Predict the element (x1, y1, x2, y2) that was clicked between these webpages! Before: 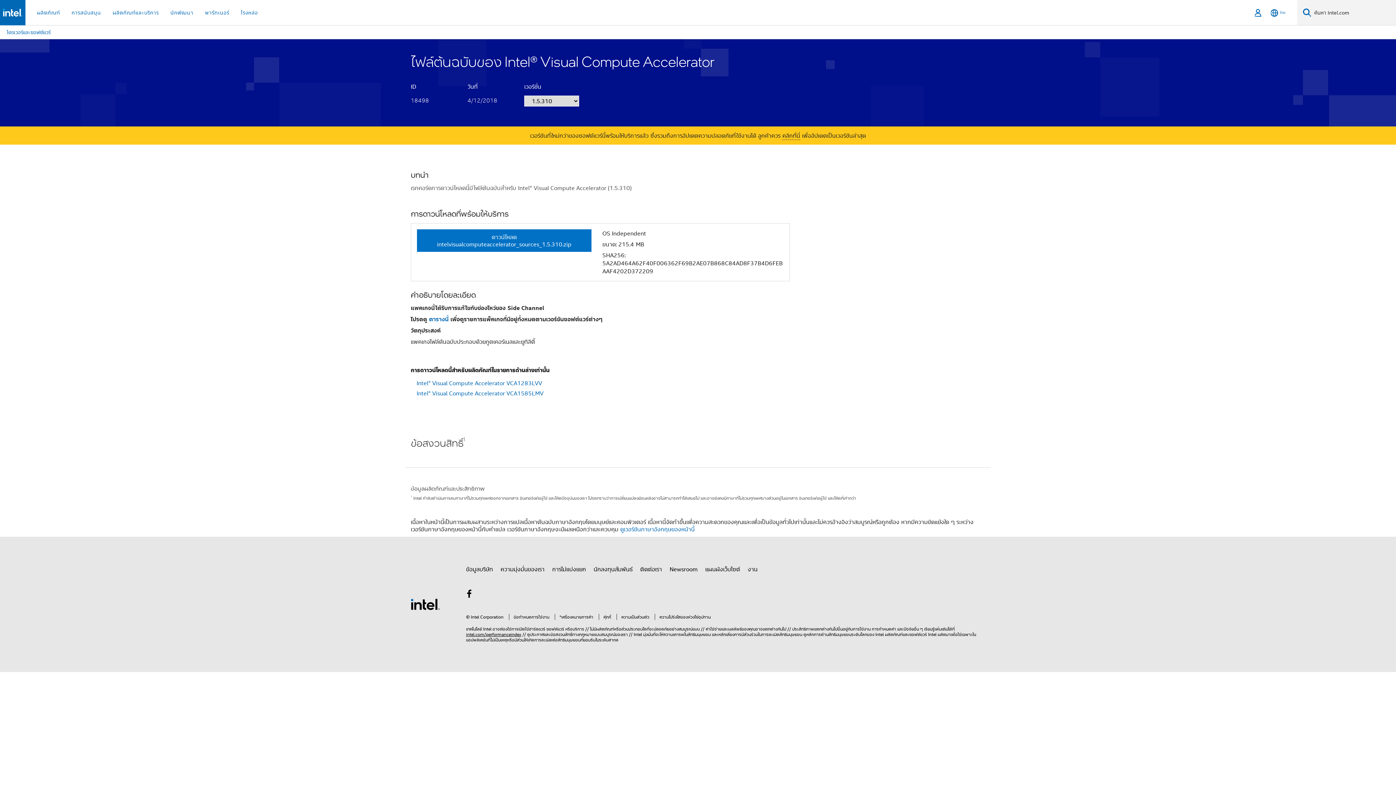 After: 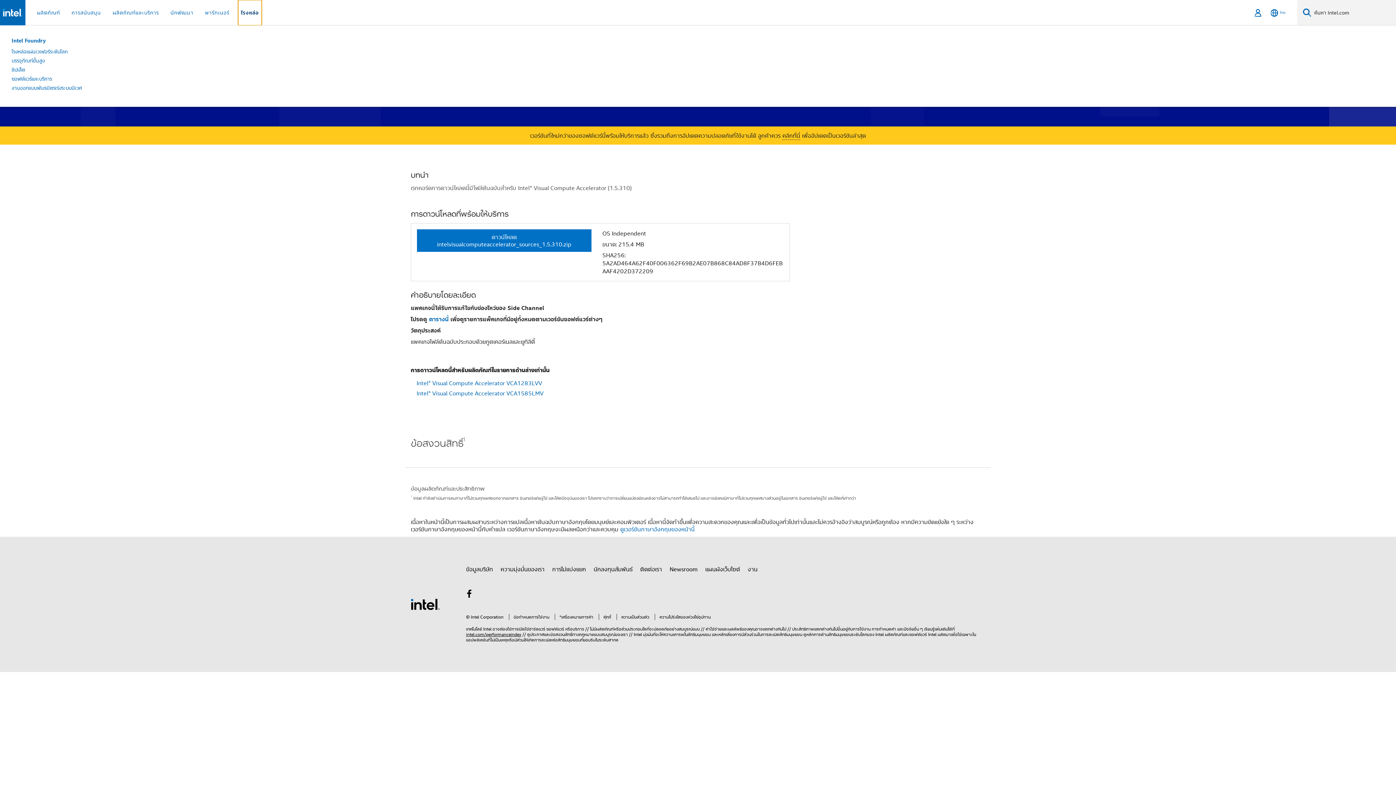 Action: label: โรงหล่อ bbox: (238, 0, 261, 25)